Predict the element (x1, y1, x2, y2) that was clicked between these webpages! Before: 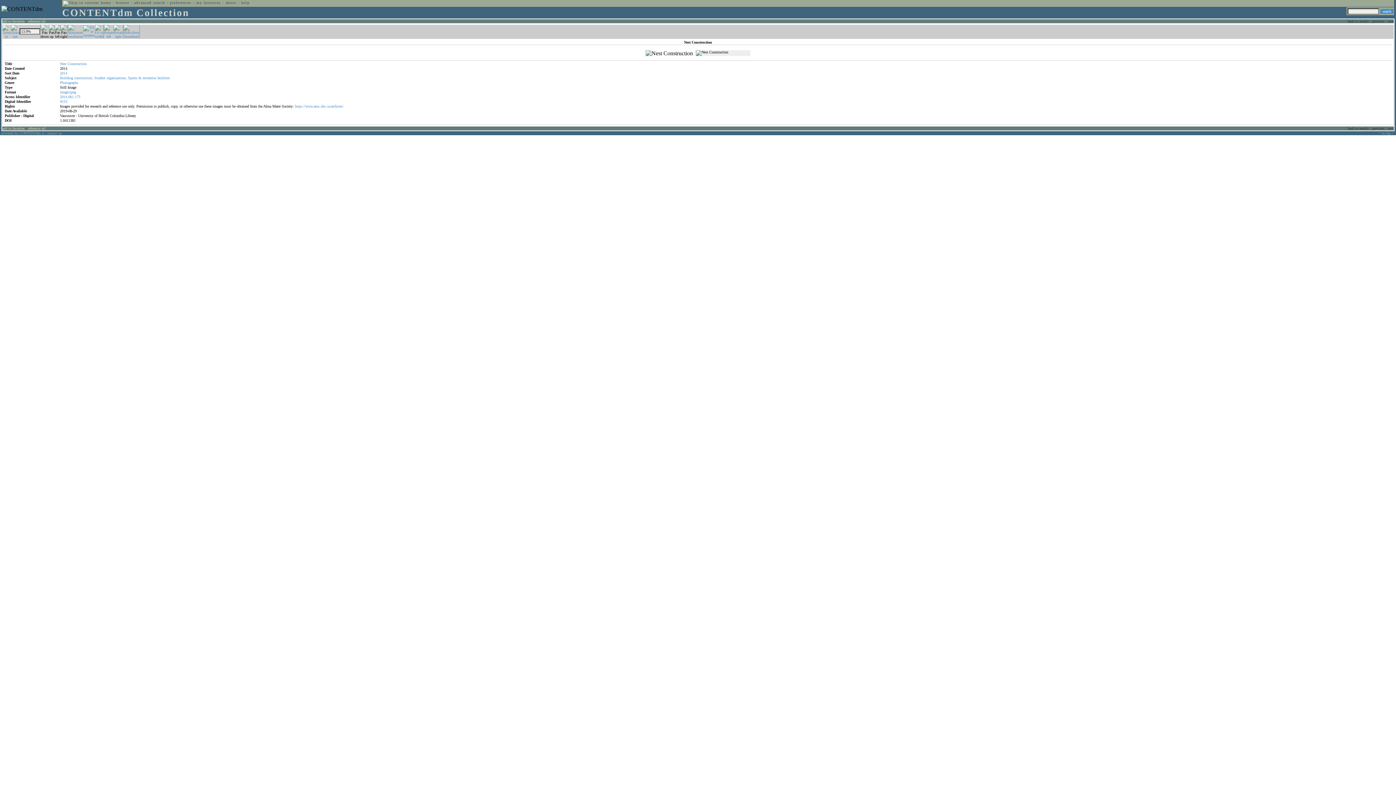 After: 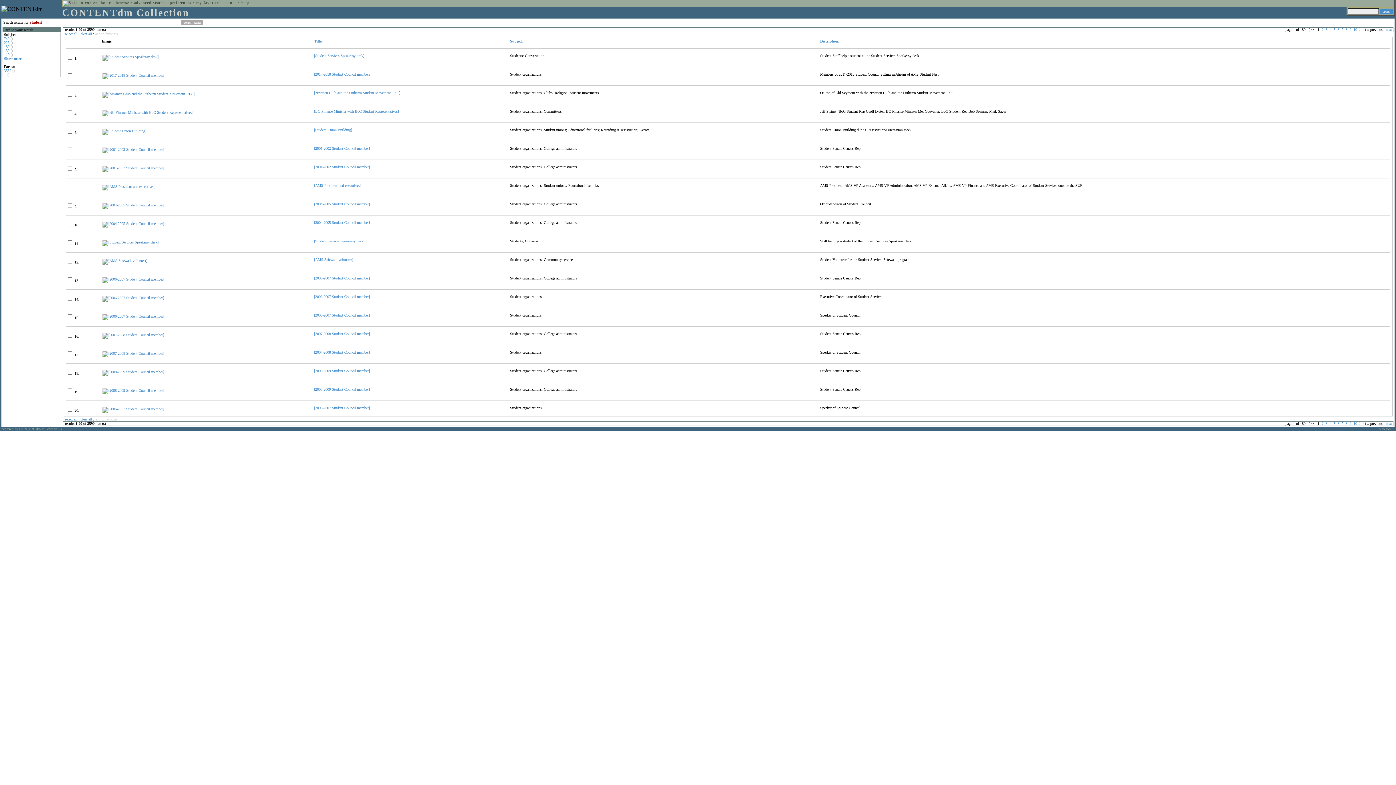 Action: bbox: (94, 76, 105, 80) label: Student